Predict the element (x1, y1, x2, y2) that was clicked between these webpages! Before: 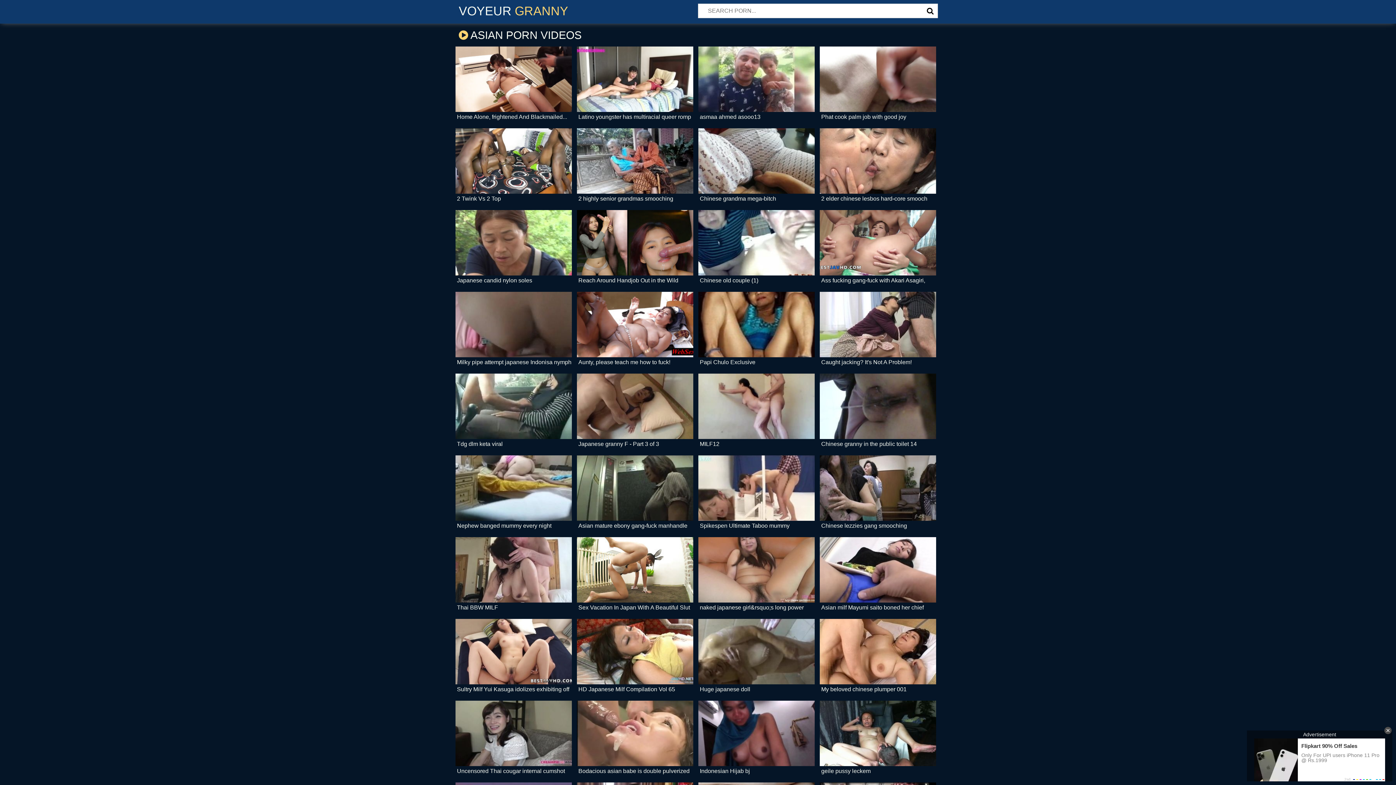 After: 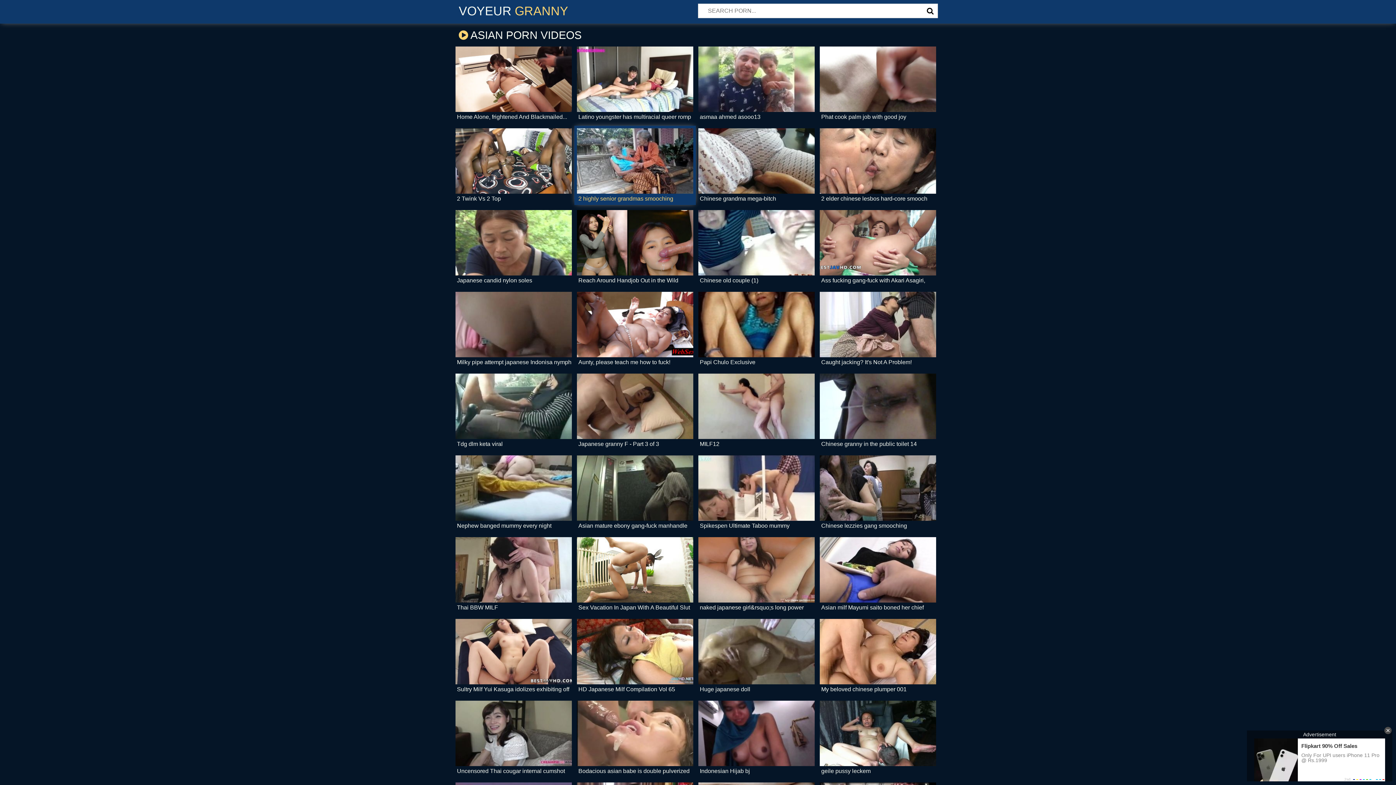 Action: label: 2 highly senior grandmas smooching bbox: (577, 128, 693, 202)